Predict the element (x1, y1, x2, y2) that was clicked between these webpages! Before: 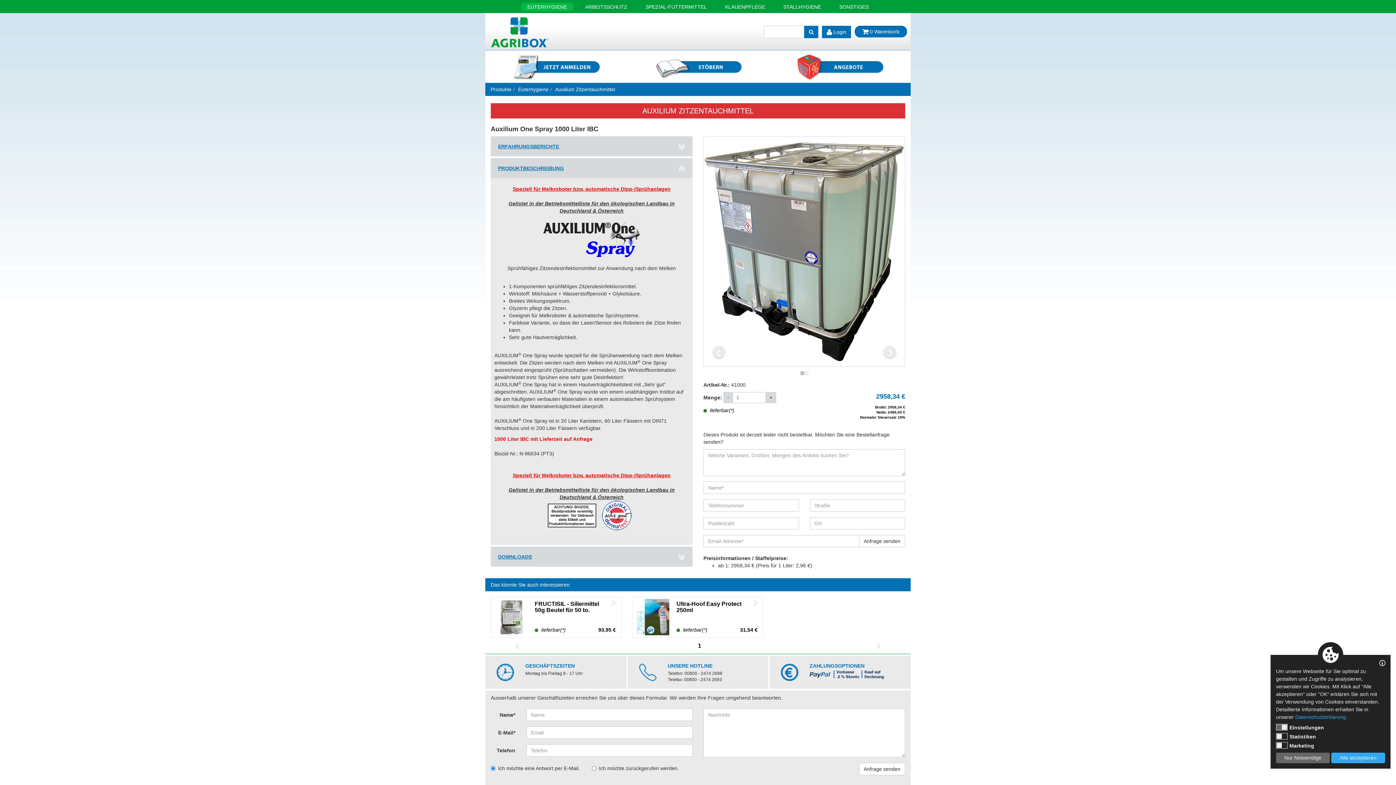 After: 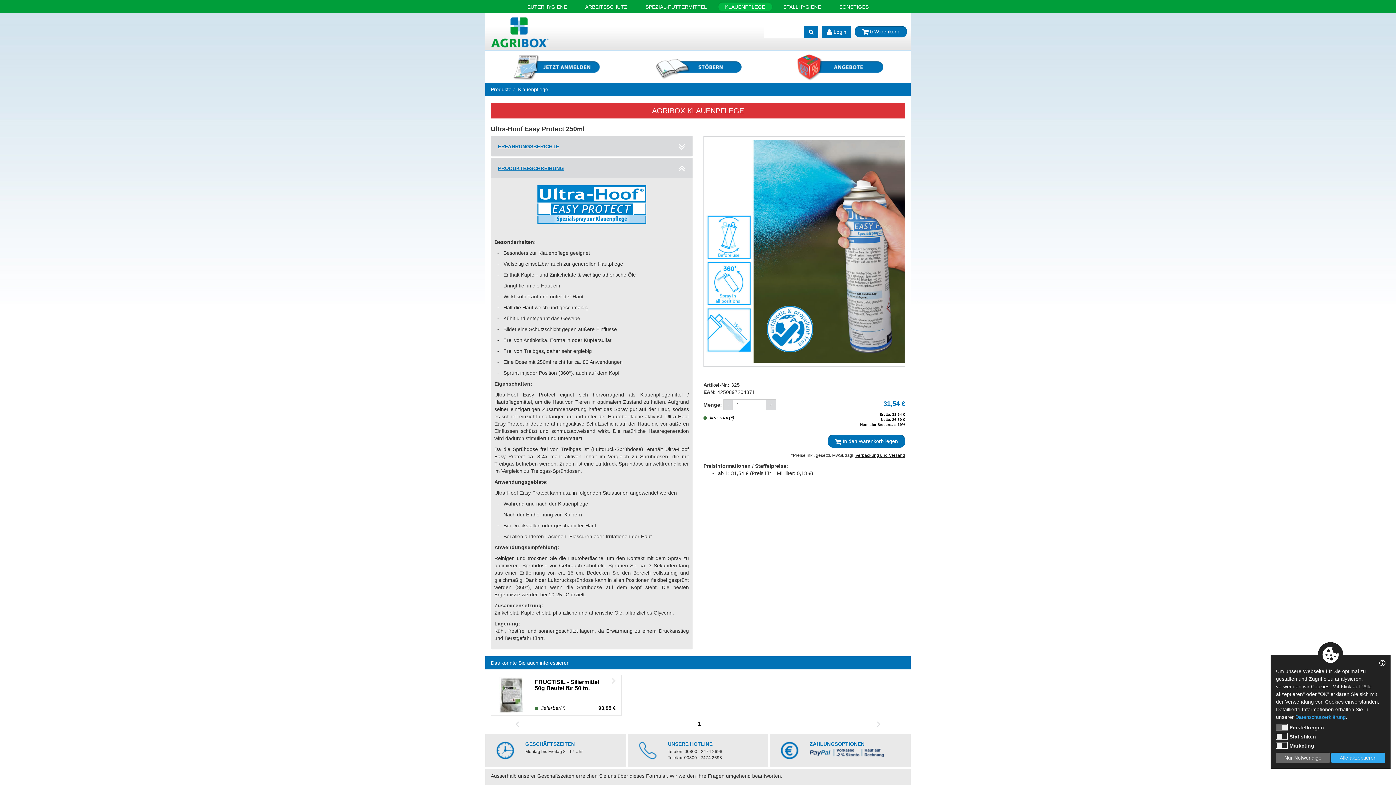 Action: label: Ultra-Hoof Easy Protect 250ml
 lieferbar(*)
31,54 € bbox: (632, 597, 763, 637)